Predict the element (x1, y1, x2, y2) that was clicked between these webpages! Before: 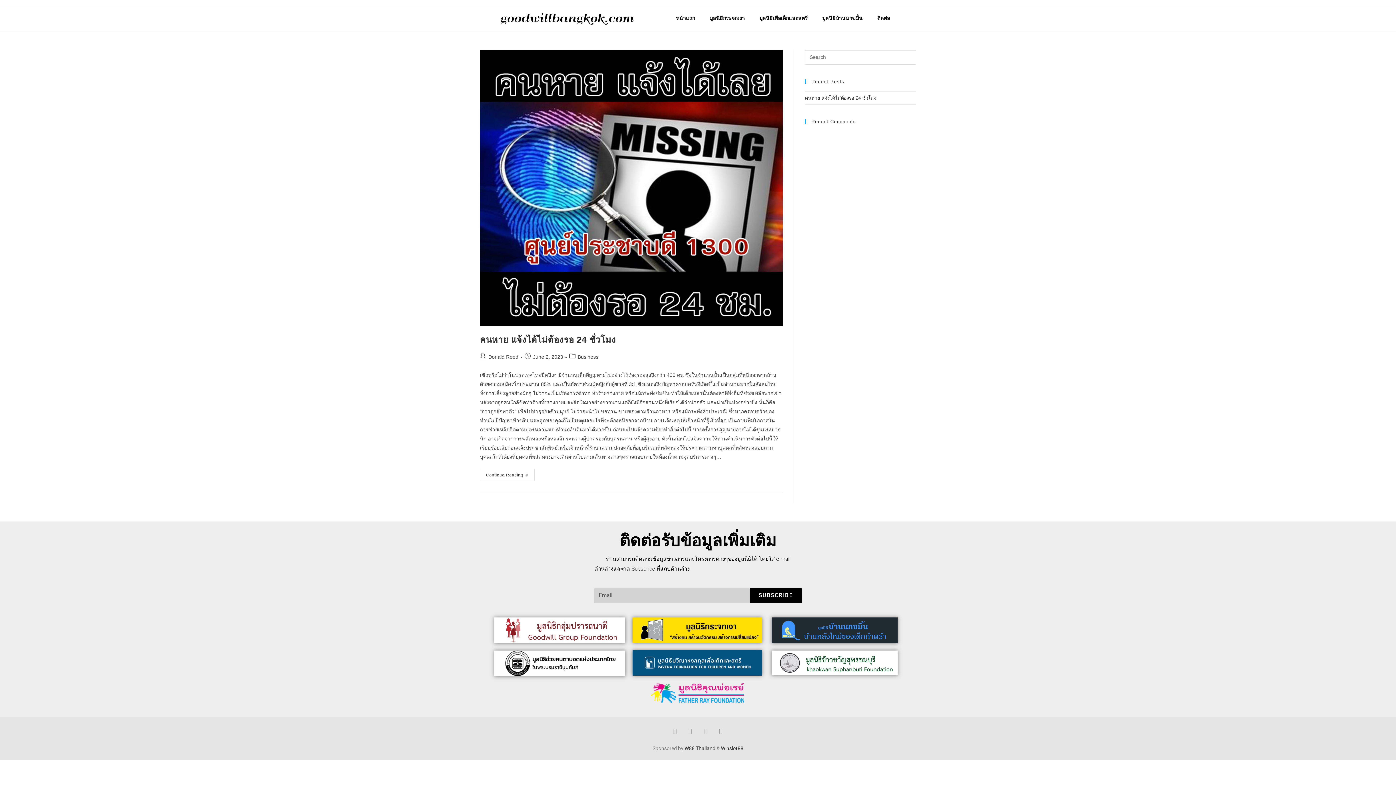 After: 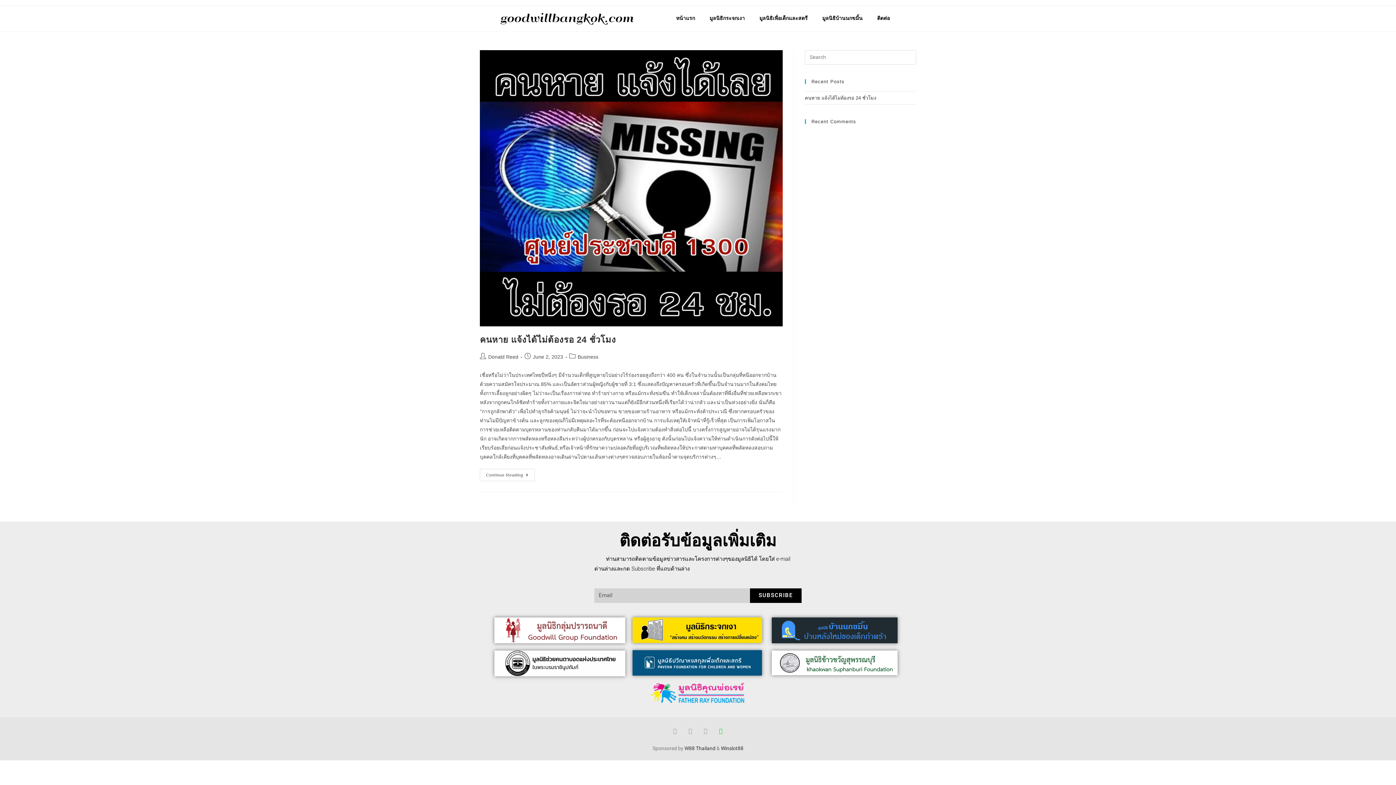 Action: label: Pinterest bbox: (718, 728, 724, 734)